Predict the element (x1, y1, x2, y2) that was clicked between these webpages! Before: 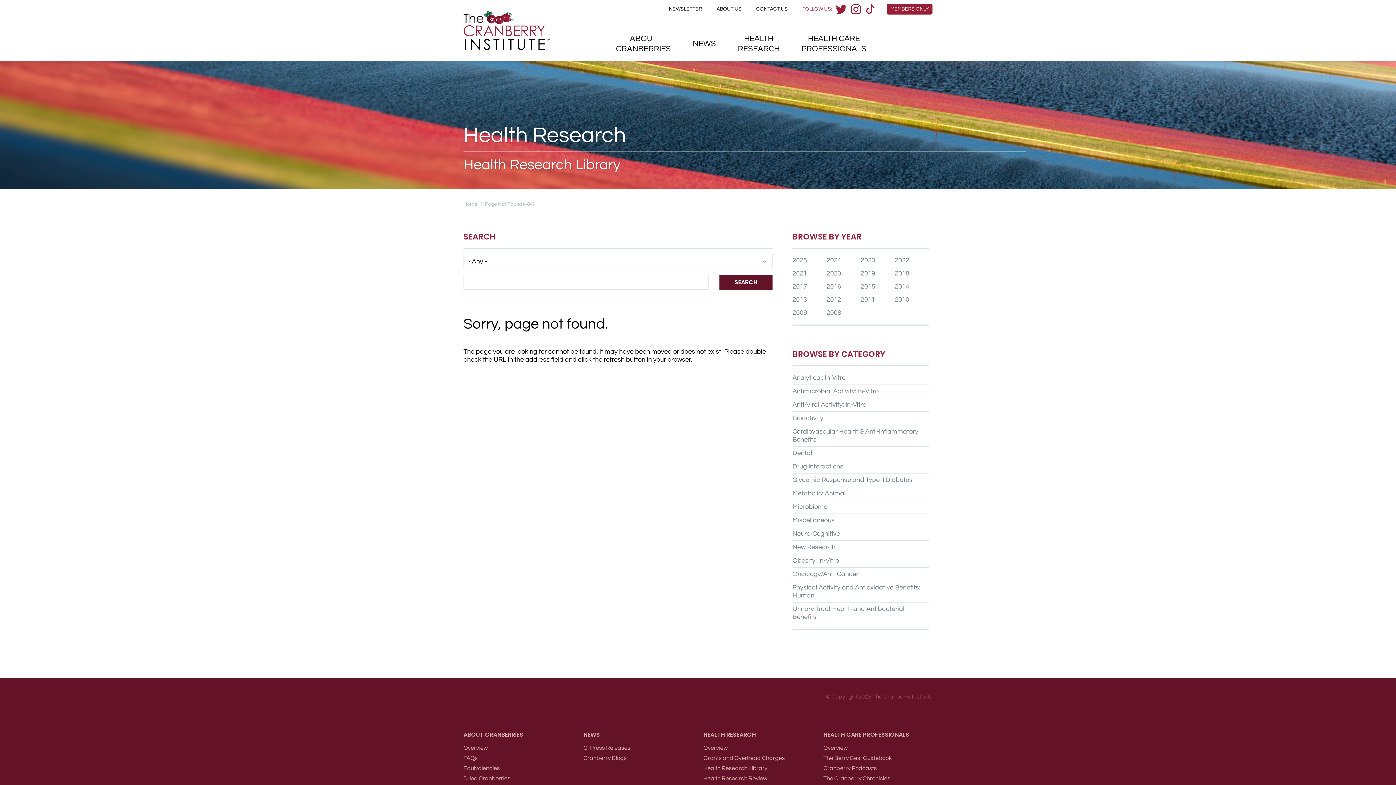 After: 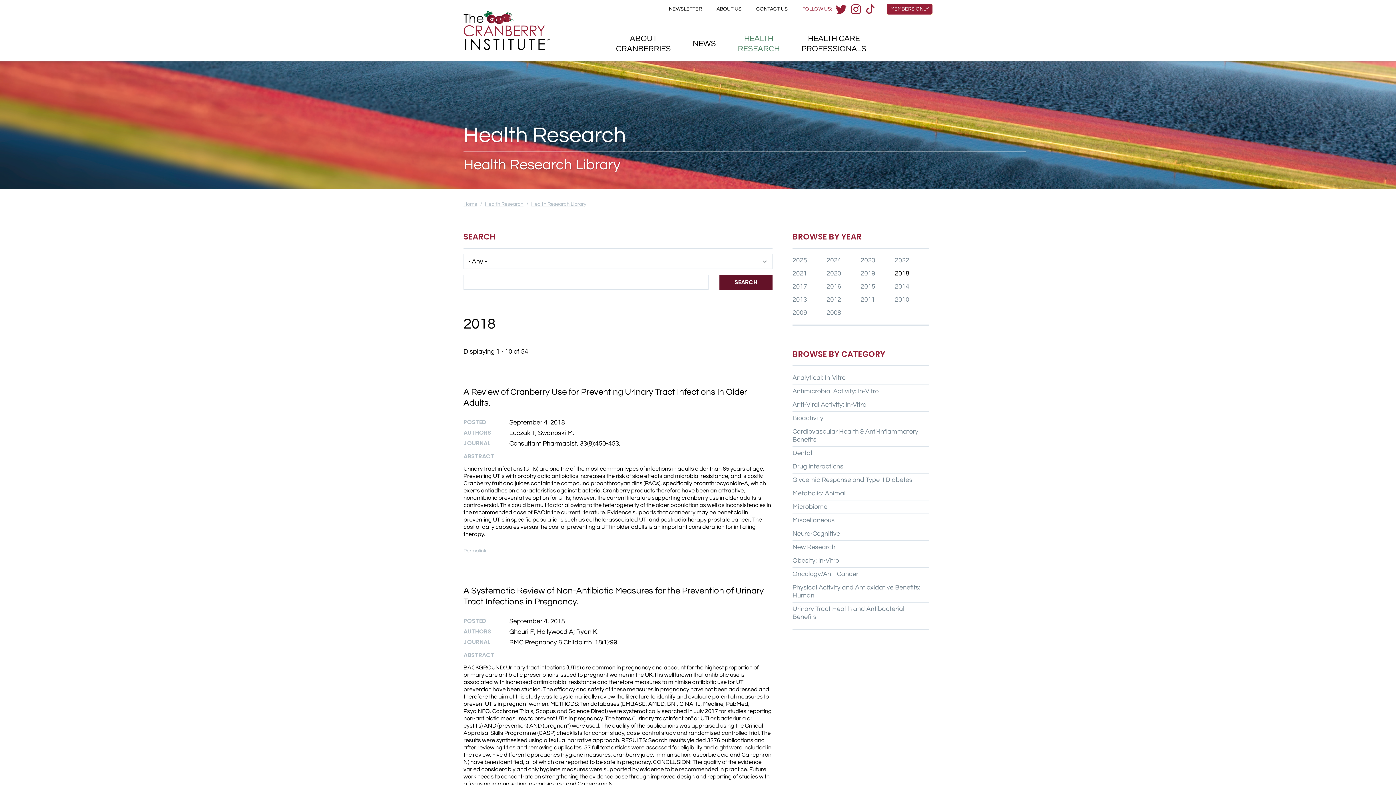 Action: label: 2018 bbox: (895, 267, 929, 280)